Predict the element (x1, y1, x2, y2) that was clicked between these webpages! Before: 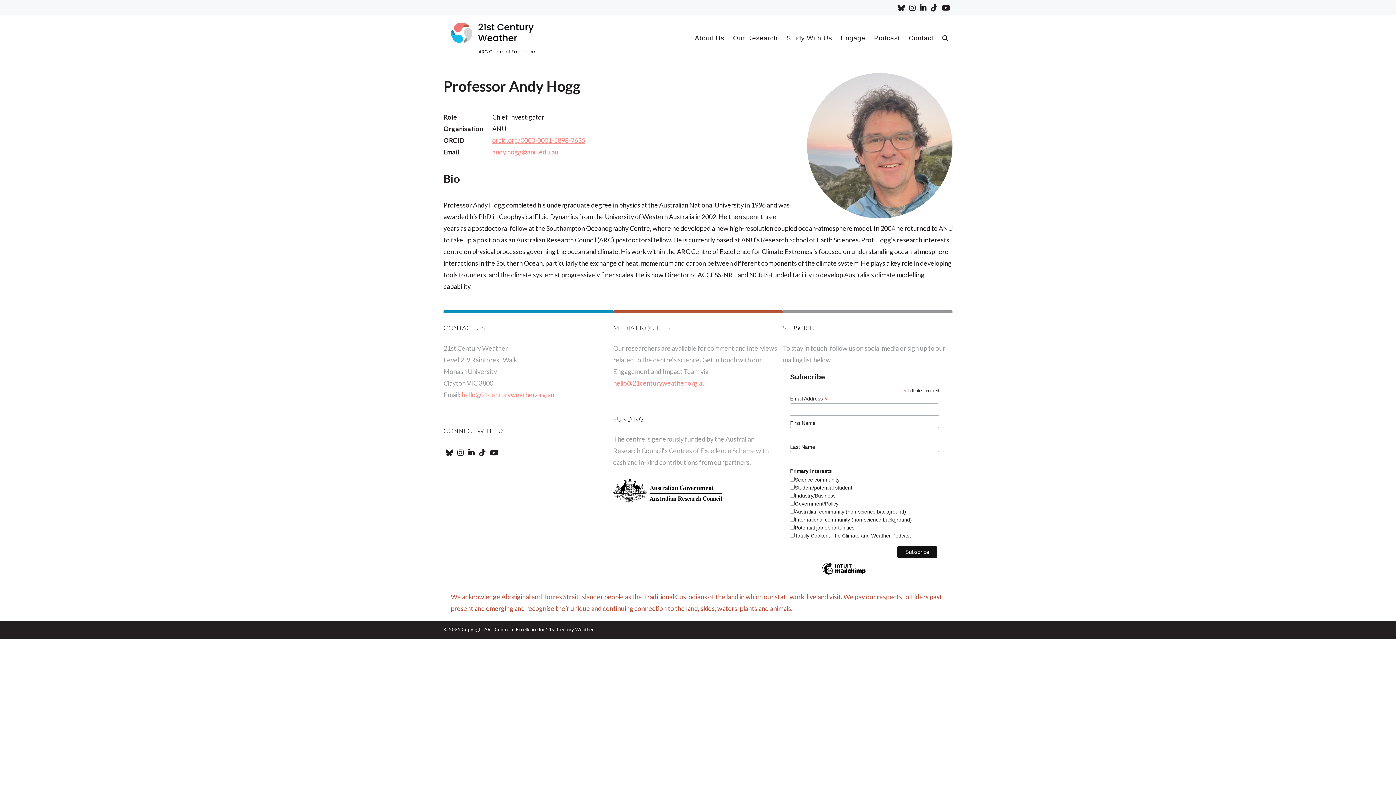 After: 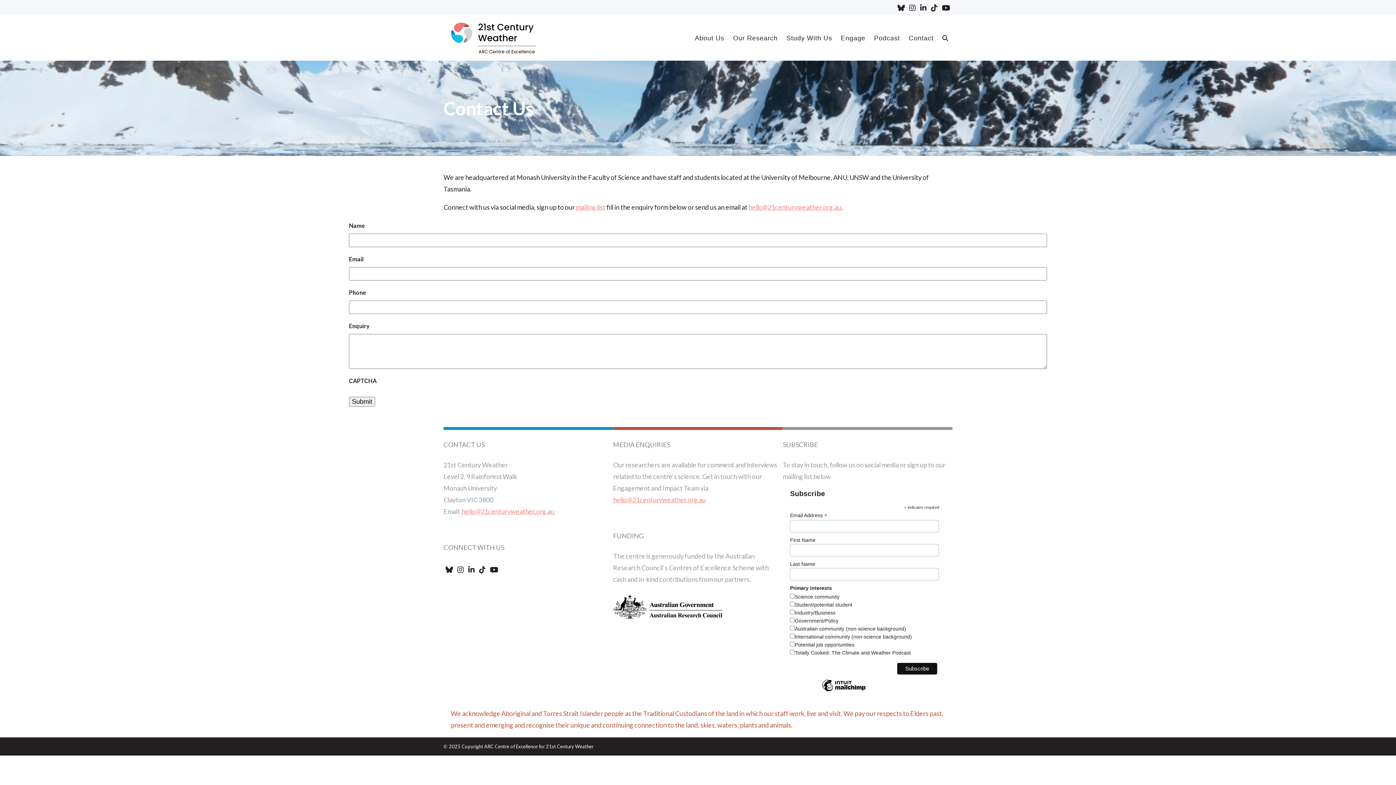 Action: label: Contact bbox: (904, 30, 938, 46)